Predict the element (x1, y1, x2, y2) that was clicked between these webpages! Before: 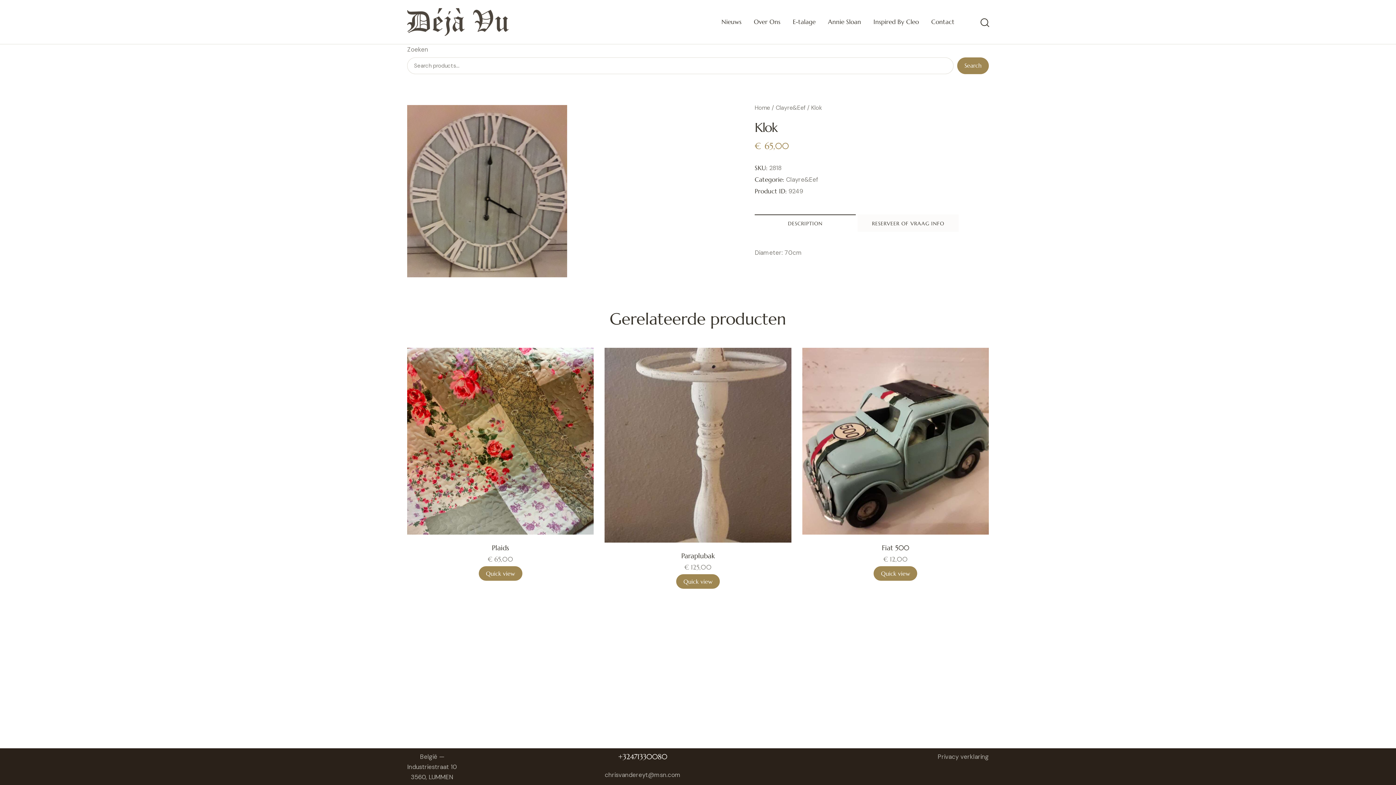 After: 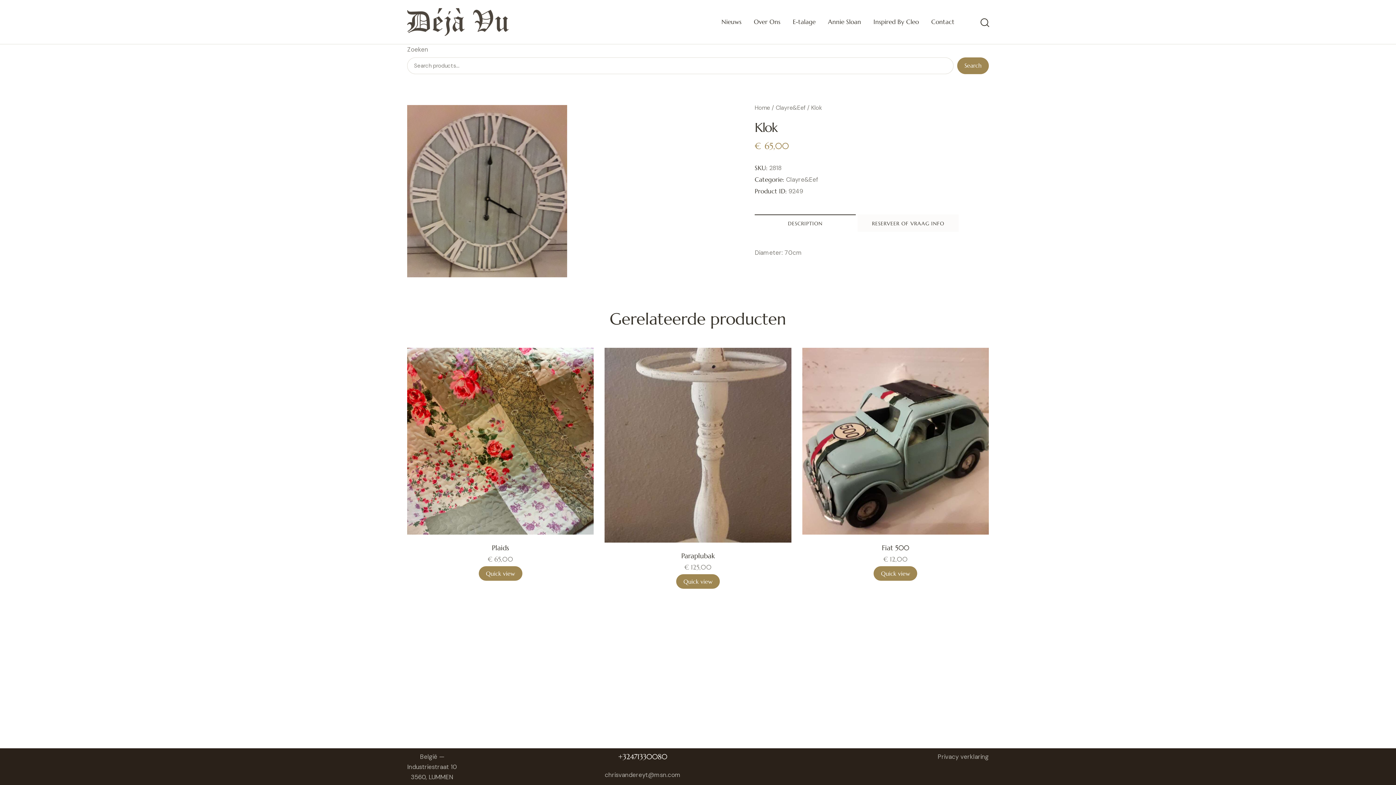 Action: label: +32471330080 bbox: (618, 752, 667, 761)